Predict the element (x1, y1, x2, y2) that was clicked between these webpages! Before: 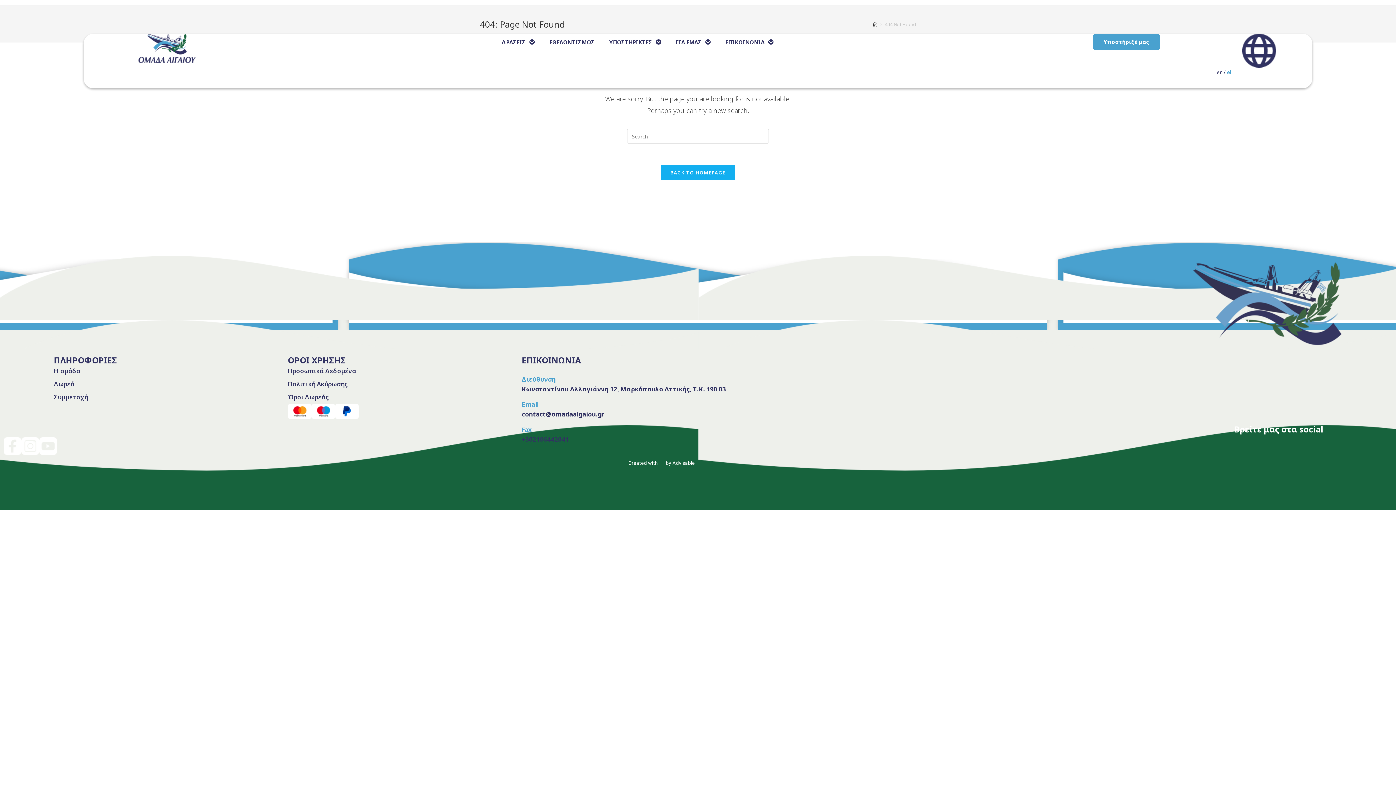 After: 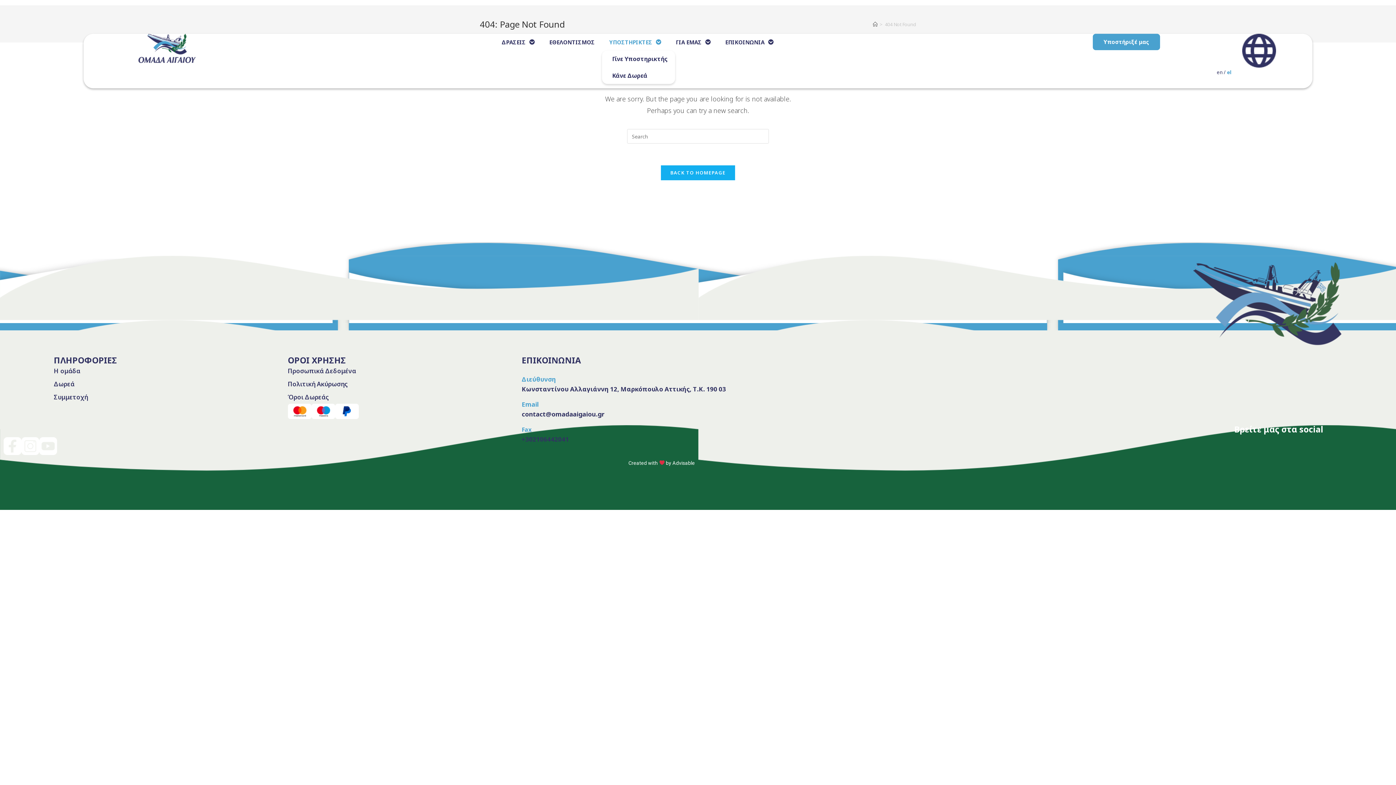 Action: bbox: (611, 33, 668, 50) label: ΥΠΟΣΤΗΡΙΚΤΕΣ